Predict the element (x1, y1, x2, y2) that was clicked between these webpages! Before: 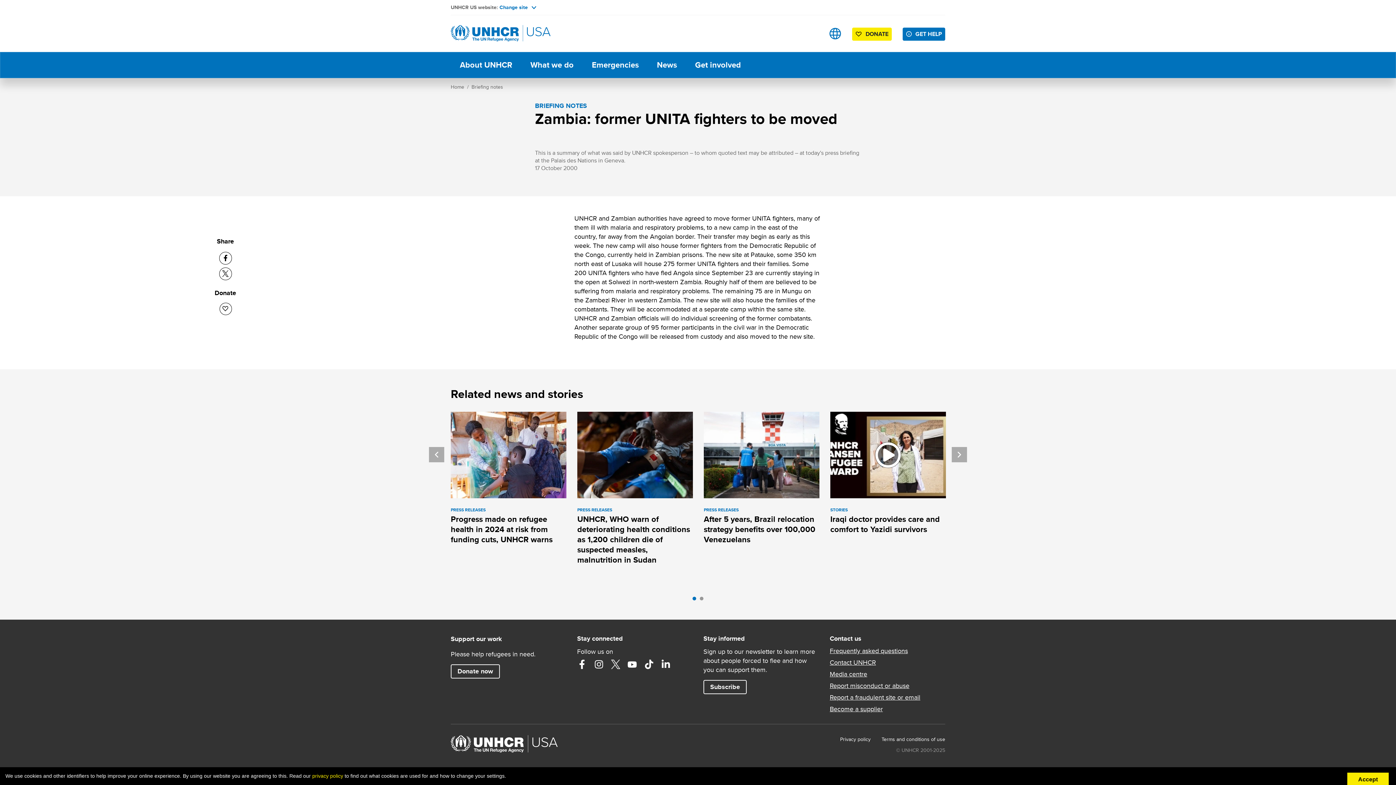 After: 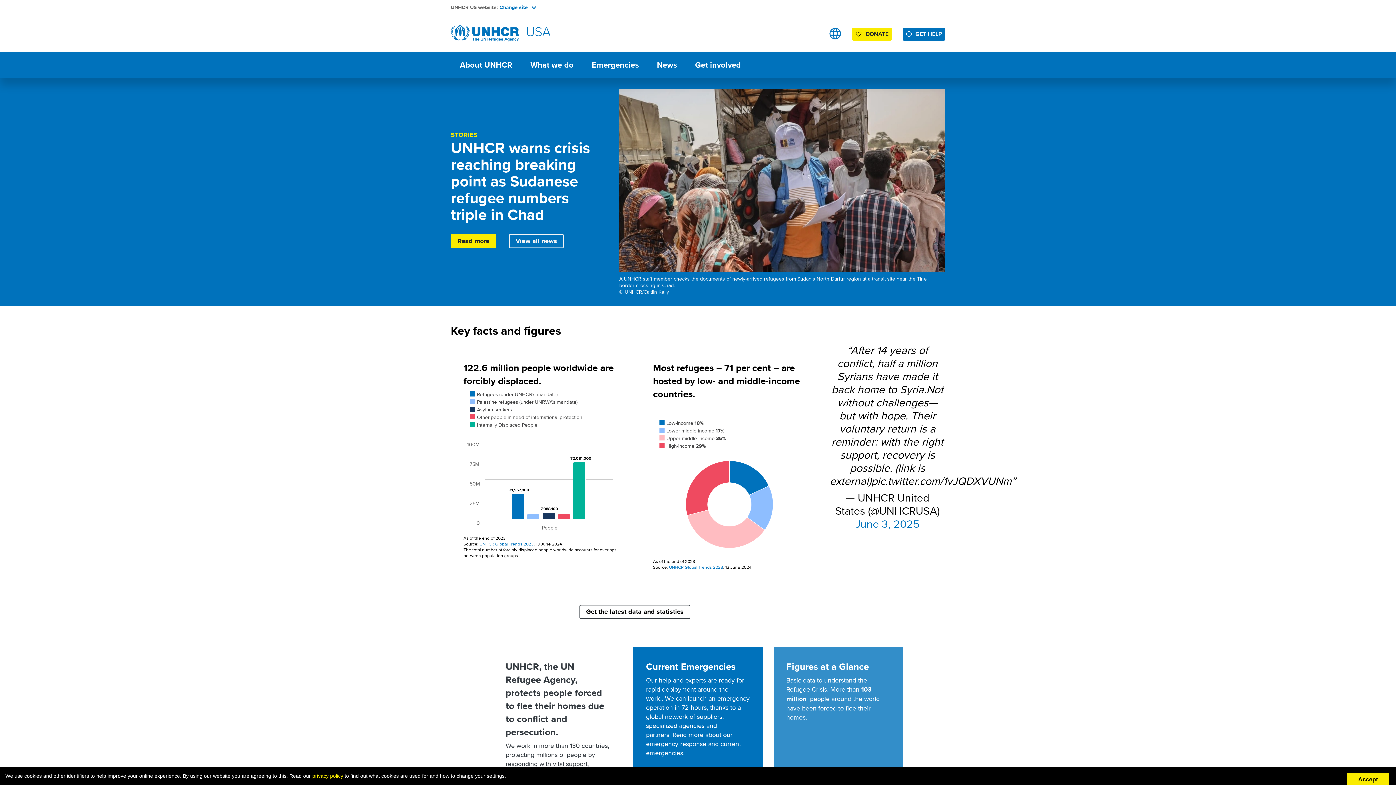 Action: bbox: (450, 738, 560, 747)